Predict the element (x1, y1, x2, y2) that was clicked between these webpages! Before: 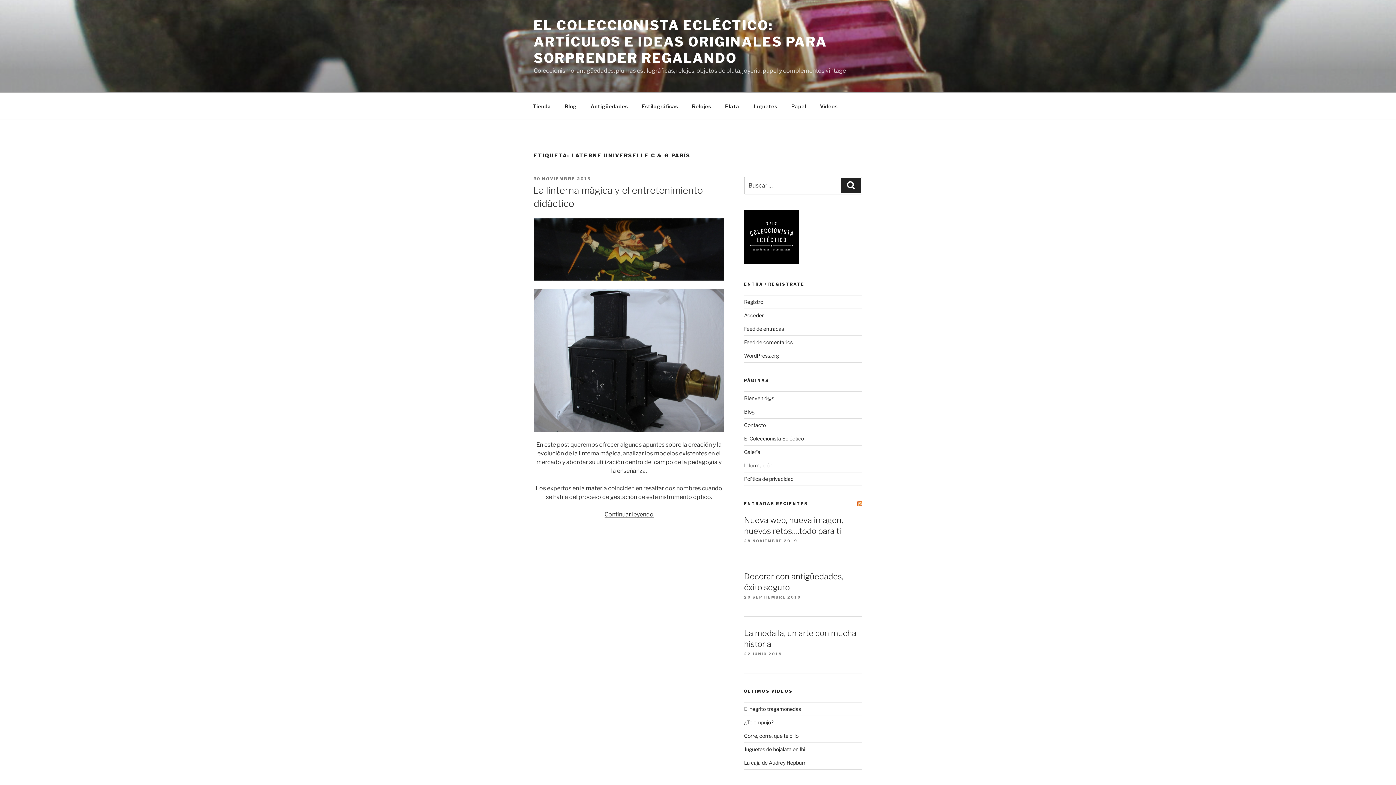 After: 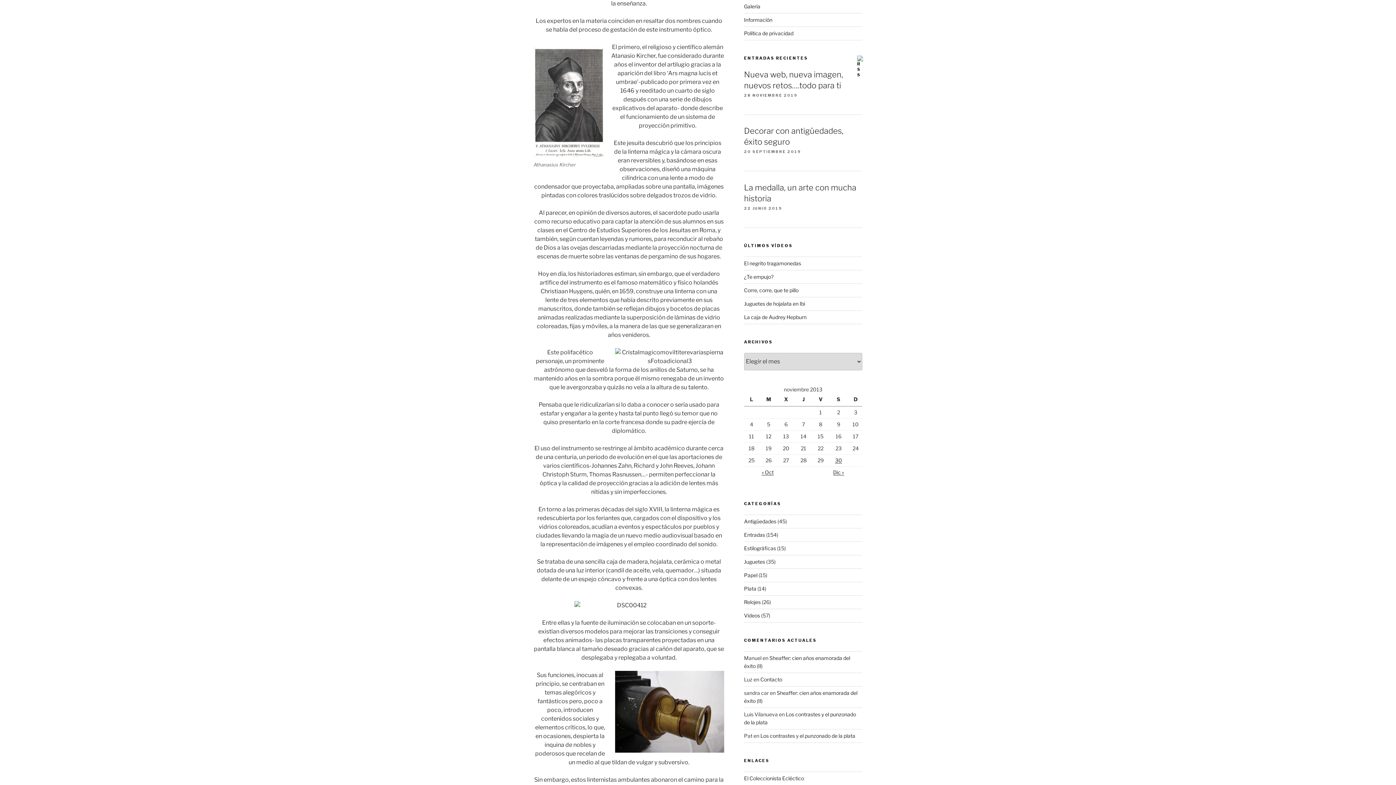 Action: label: Continuar leyendo
«La linterna mágica y el entretenimiento didáctico» bbox: (604, 511, 653, 518)